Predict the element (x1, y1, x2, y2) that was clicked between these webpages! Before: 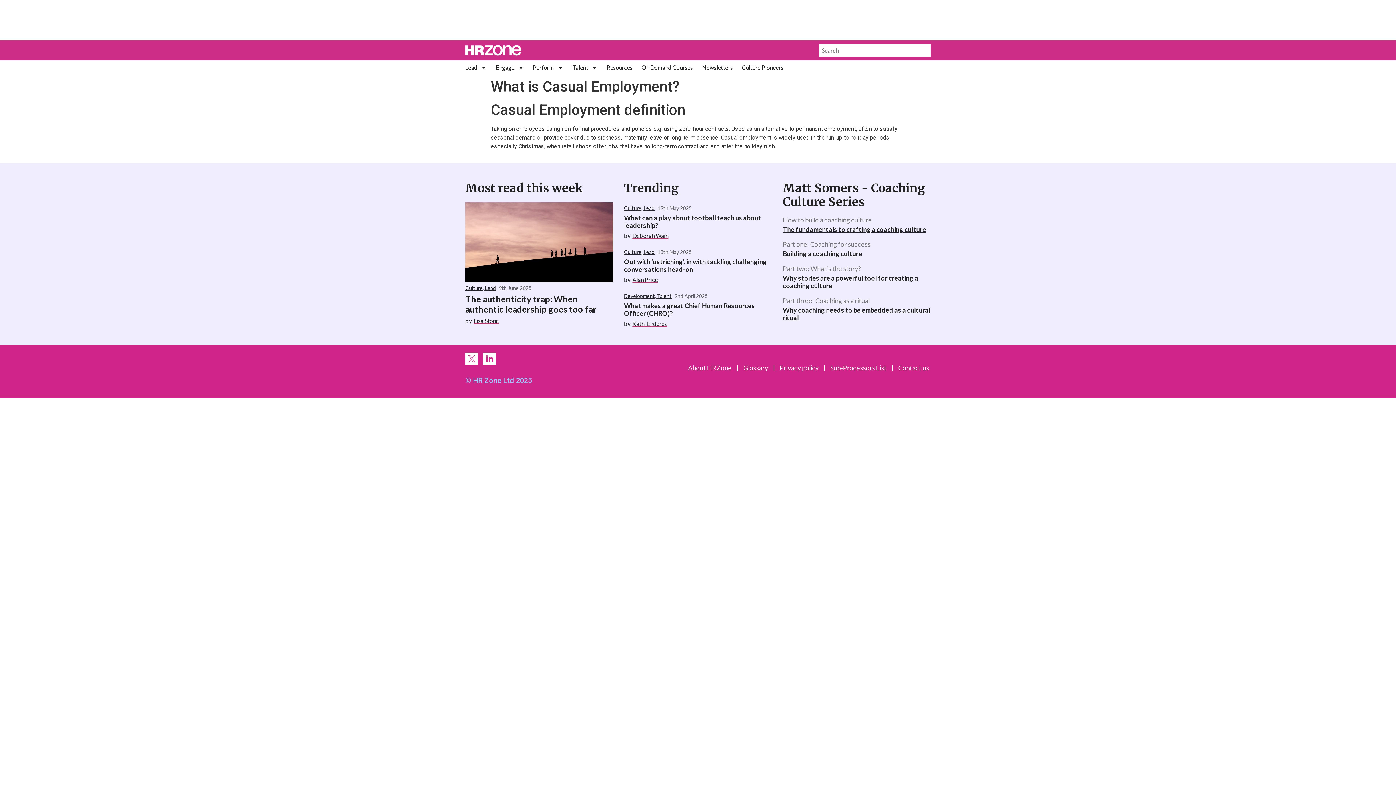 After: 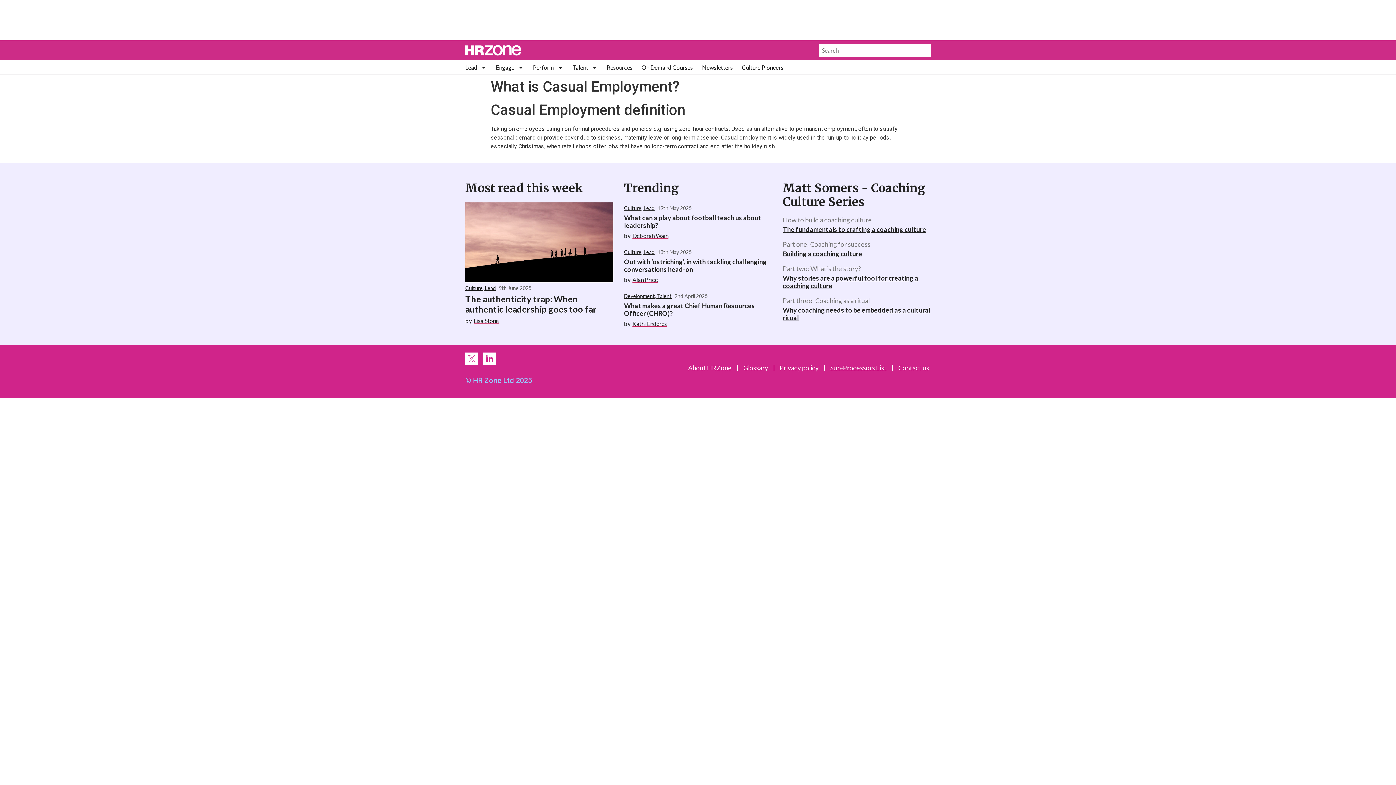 Action: bbox: (830, 364, 886, 372) label: Sub-Processors List